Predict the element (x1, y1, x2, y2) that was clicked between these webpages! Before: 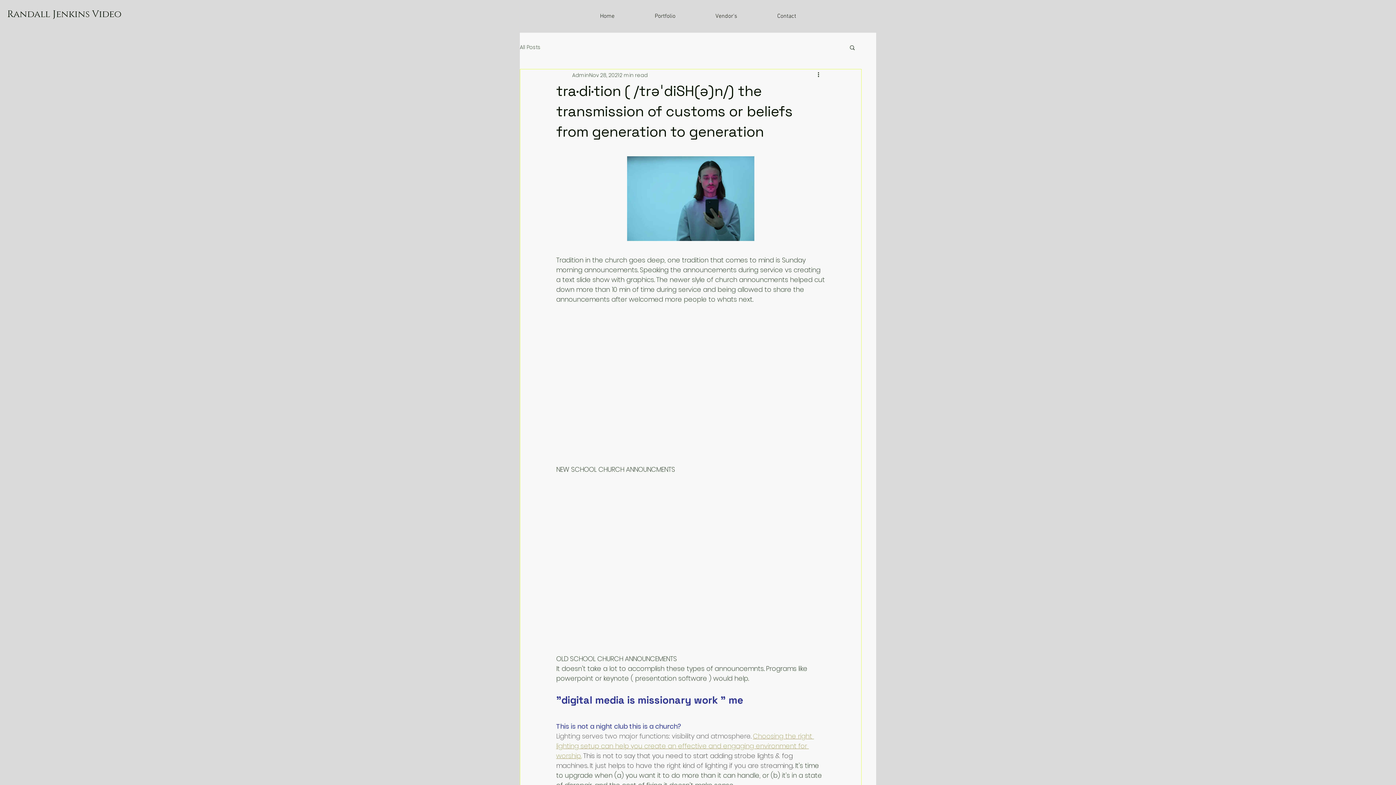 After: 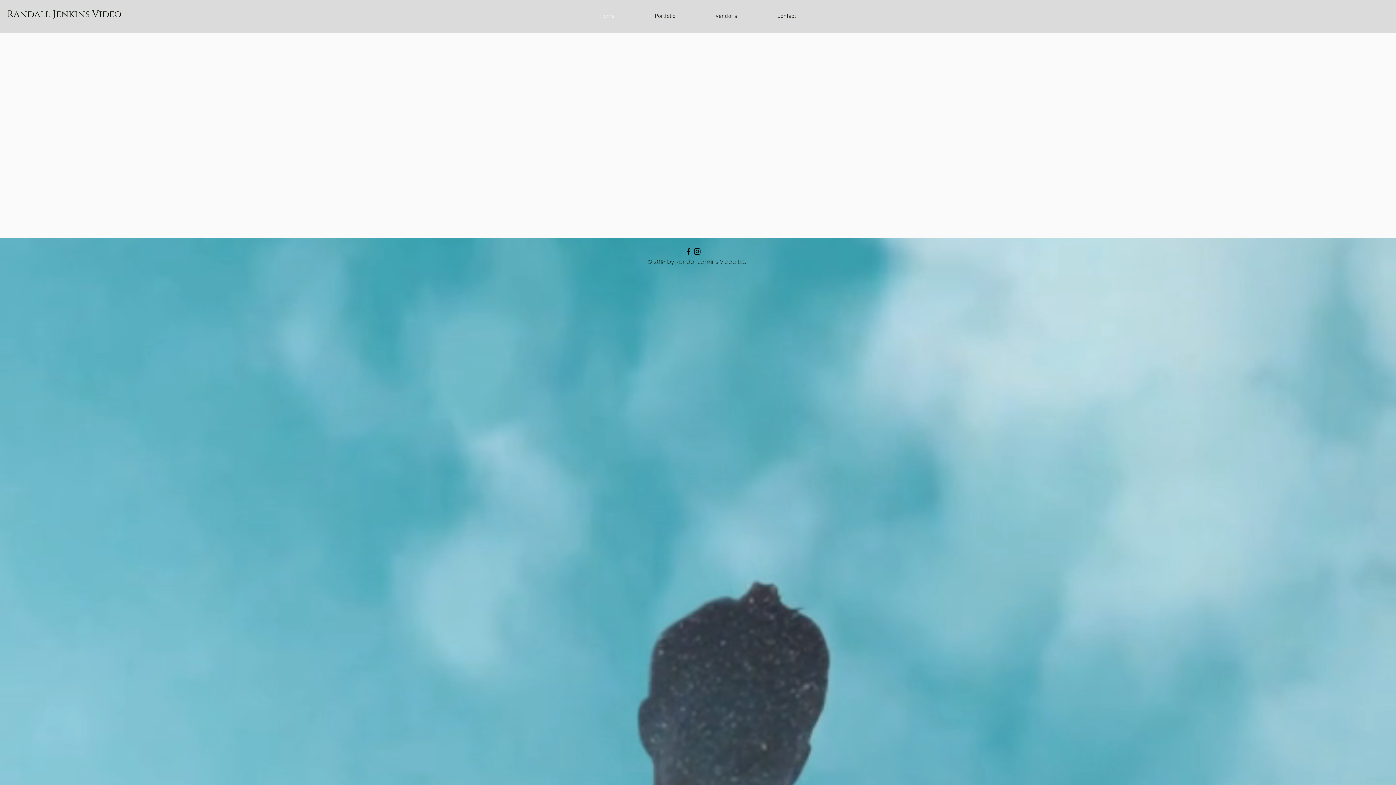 Action: bbox: (580, 7, 634, 25) label: Home